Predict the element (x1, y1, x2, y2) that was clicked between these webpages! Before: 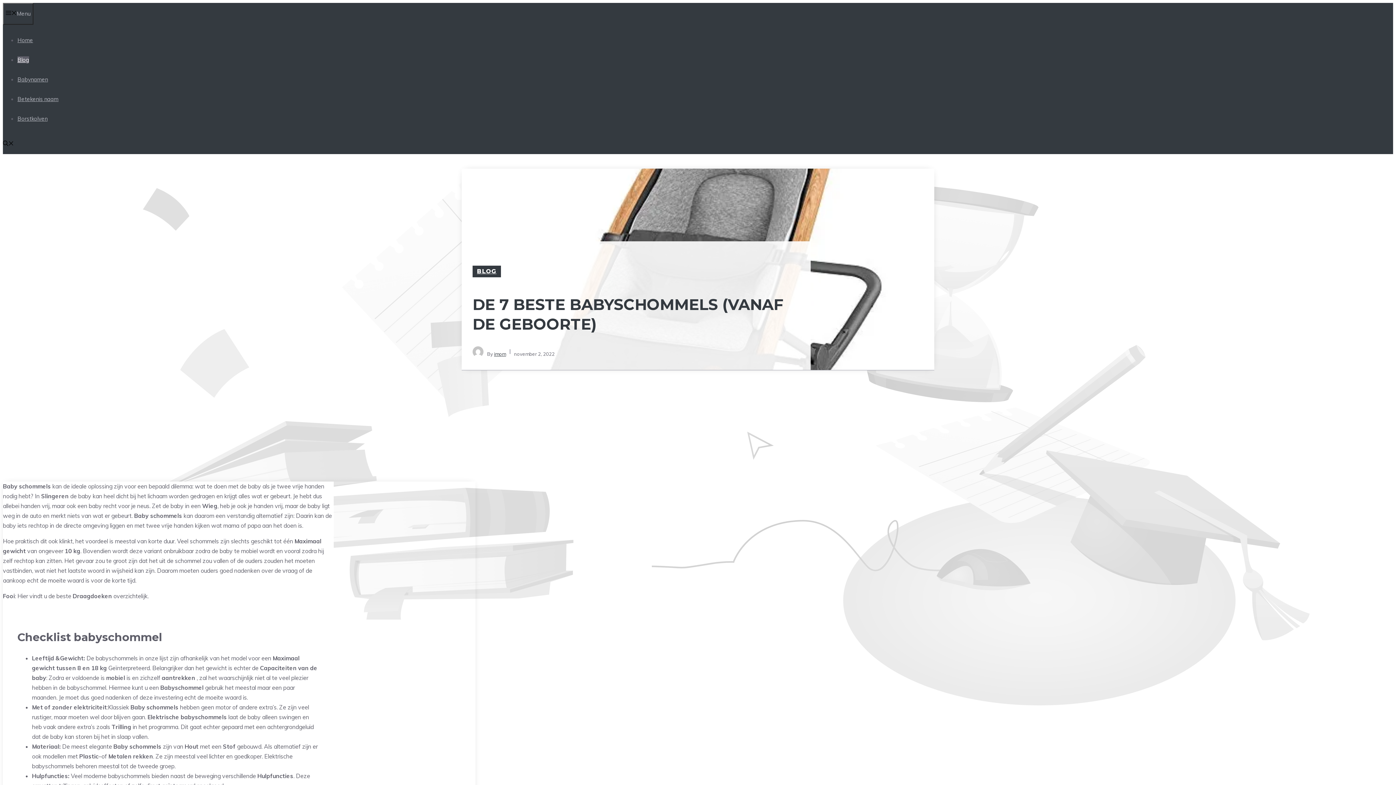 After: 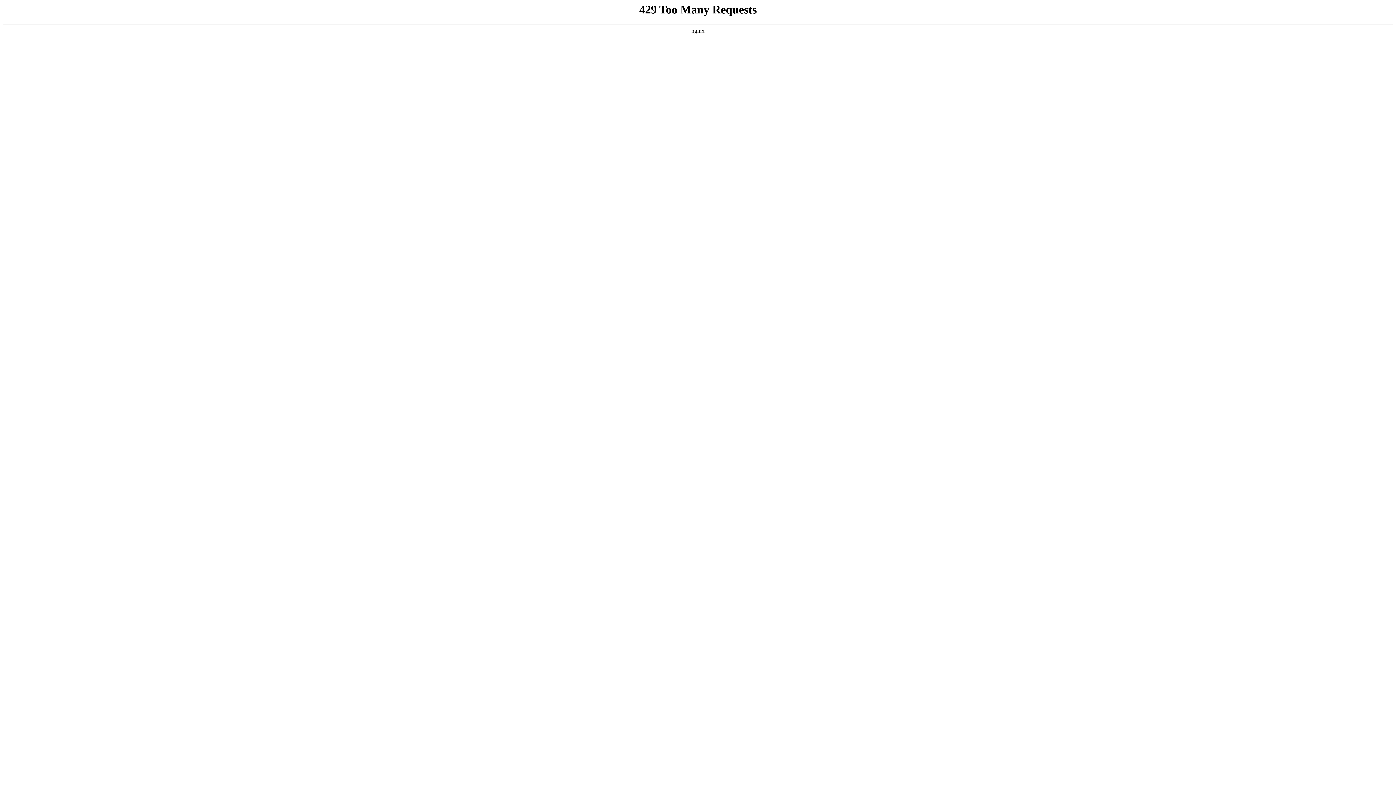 Action: label: Home bbox: (17, 36, 33, 43)